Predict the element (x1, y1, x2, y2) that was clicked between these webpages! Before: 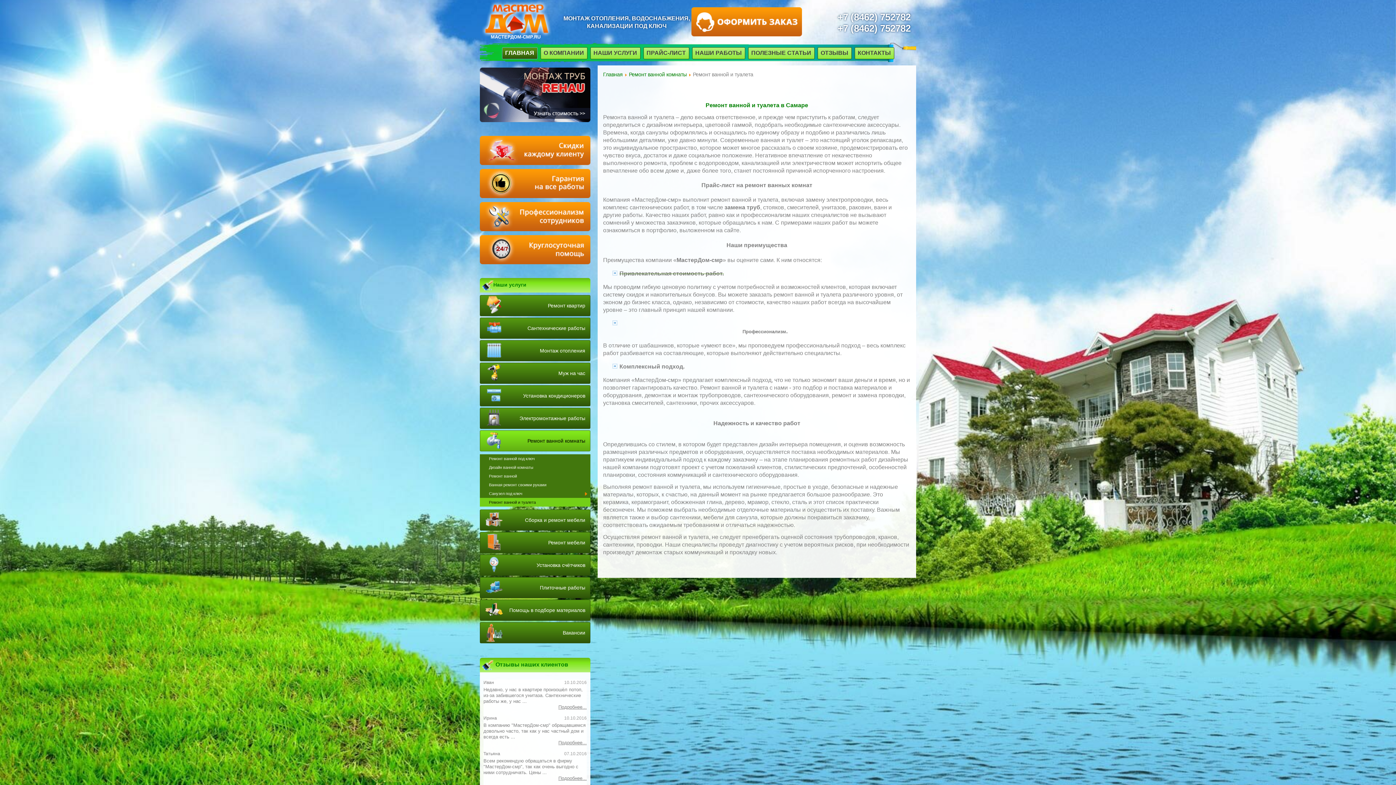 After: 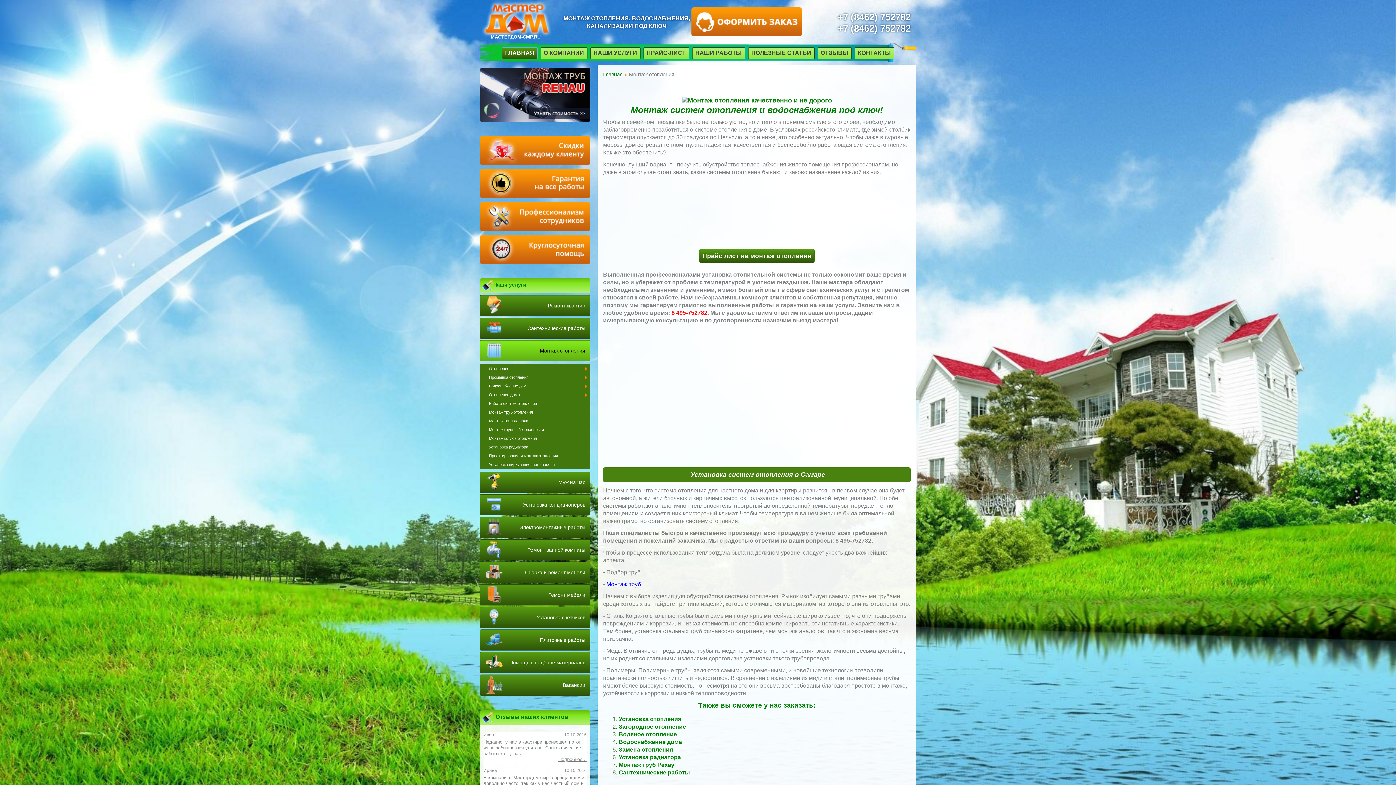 Action: bbox: (480, 340, 590, 361) label: Монтаж отопления